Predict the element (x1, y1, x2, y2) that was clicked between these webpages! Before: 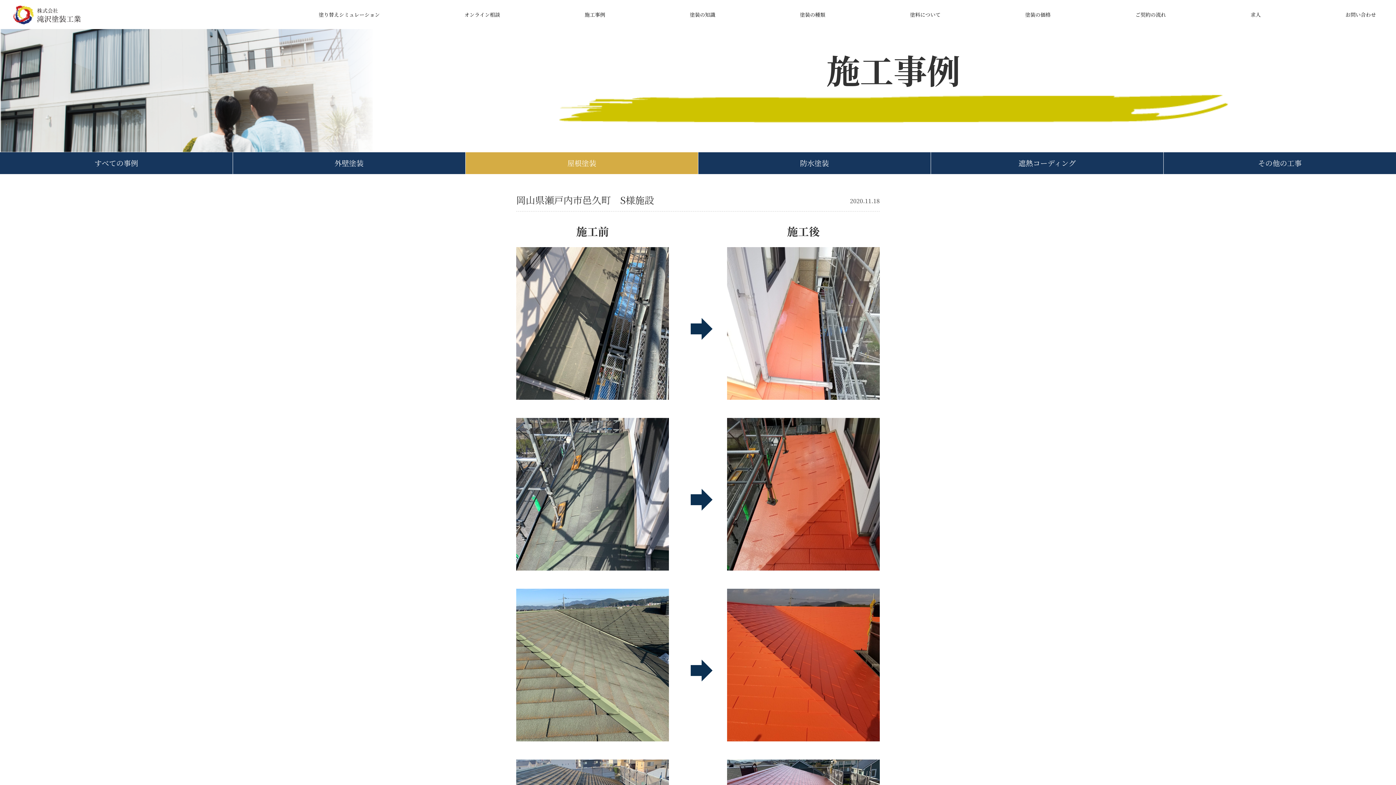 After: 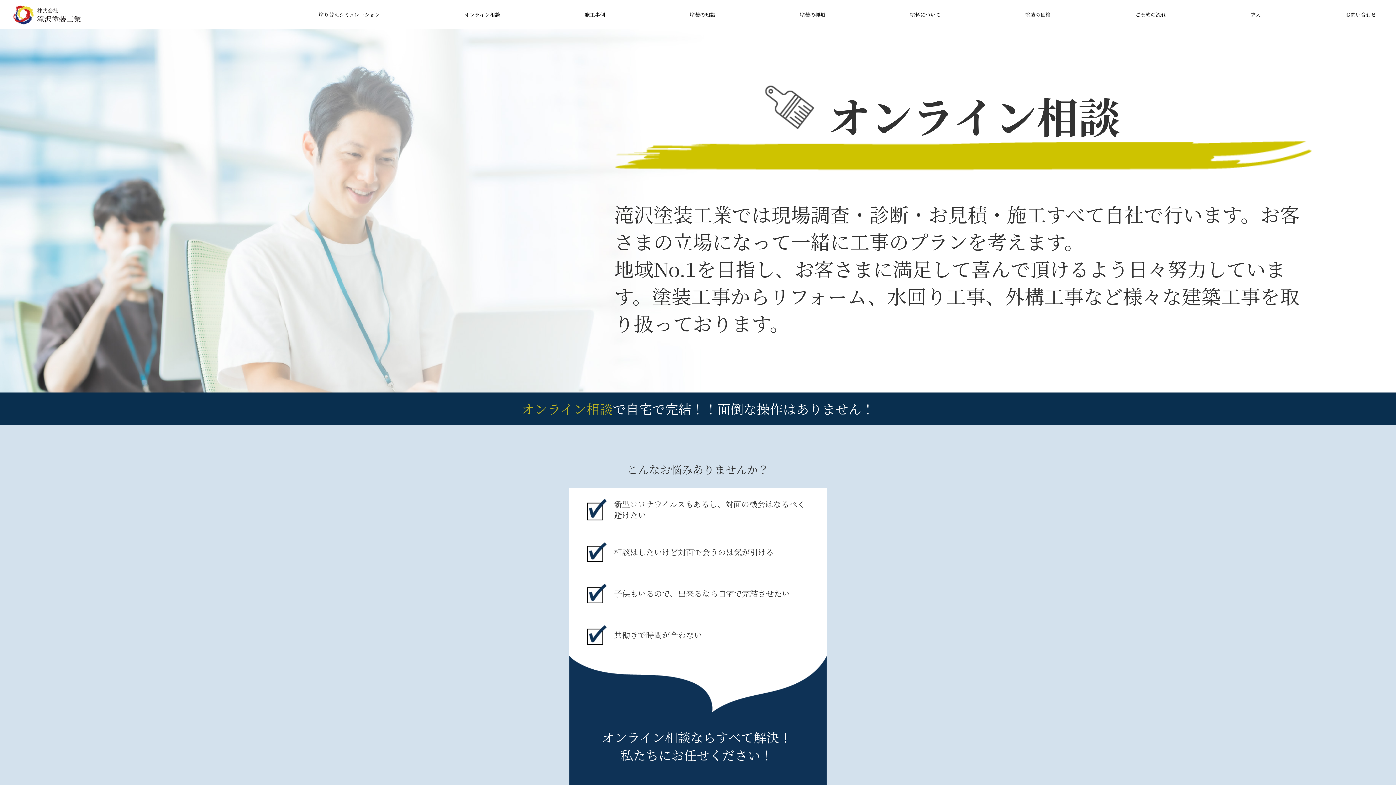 Action: label: オンライン相談 bbox: (464, 10, 500, 18)